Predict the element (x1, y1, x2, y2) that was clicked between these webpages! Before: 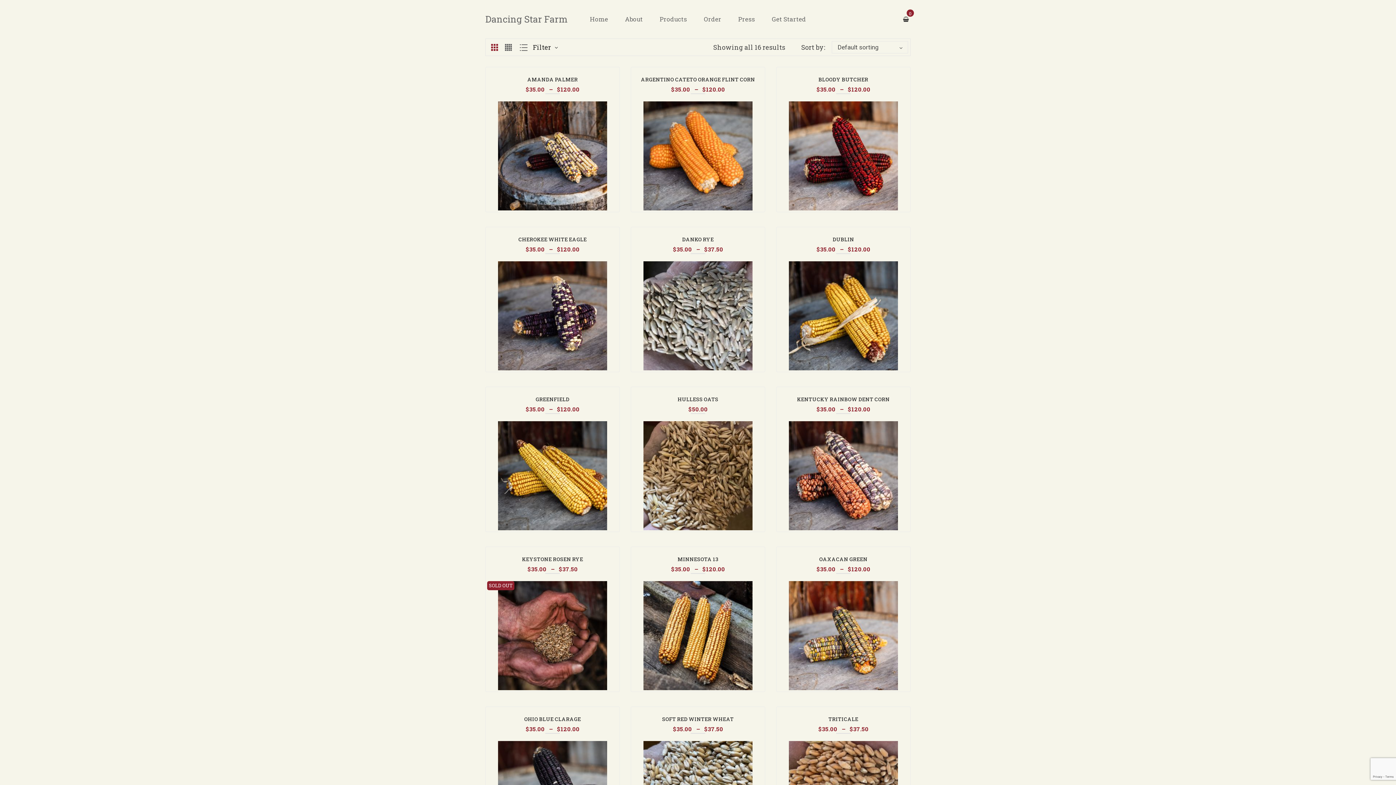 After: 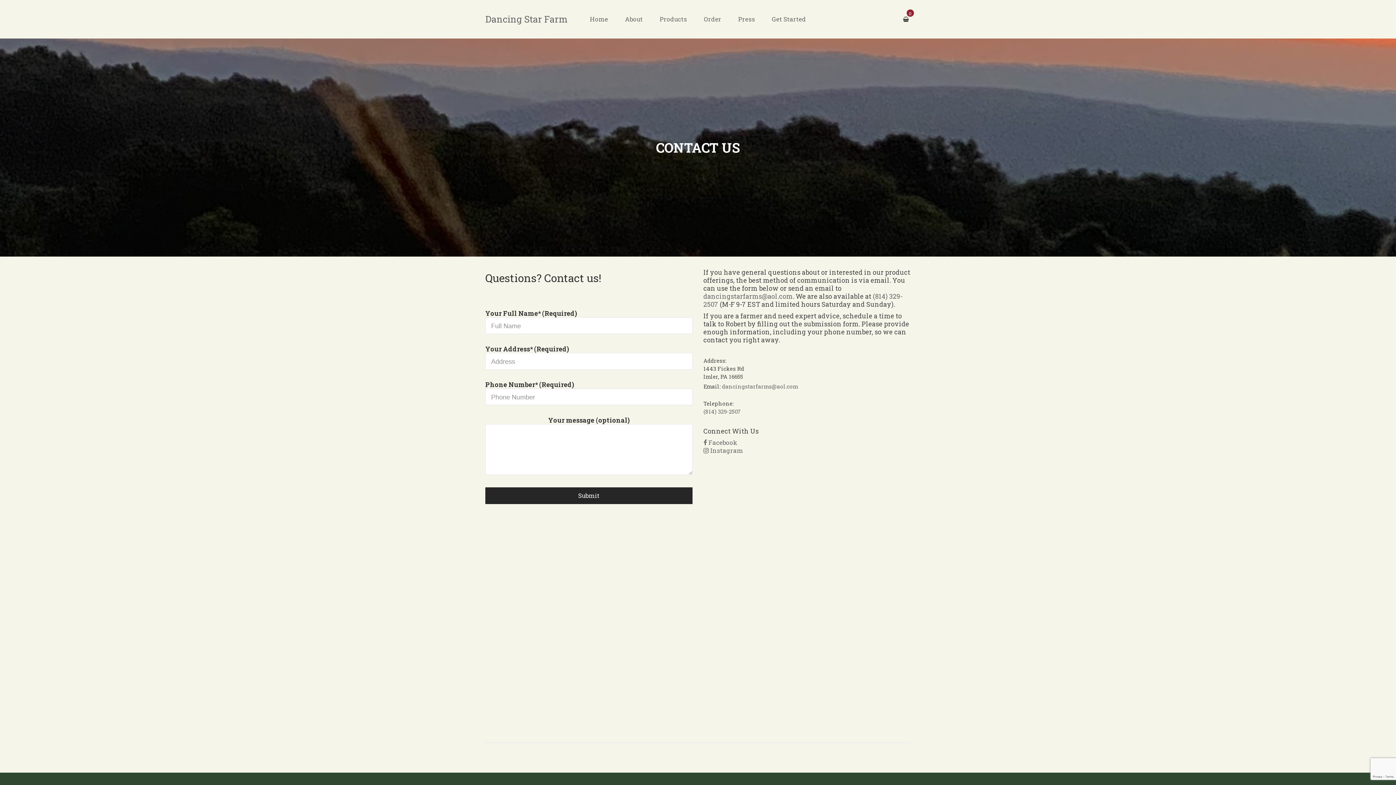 Action: label: Get Started bbox: (764, 9, 814, 29)